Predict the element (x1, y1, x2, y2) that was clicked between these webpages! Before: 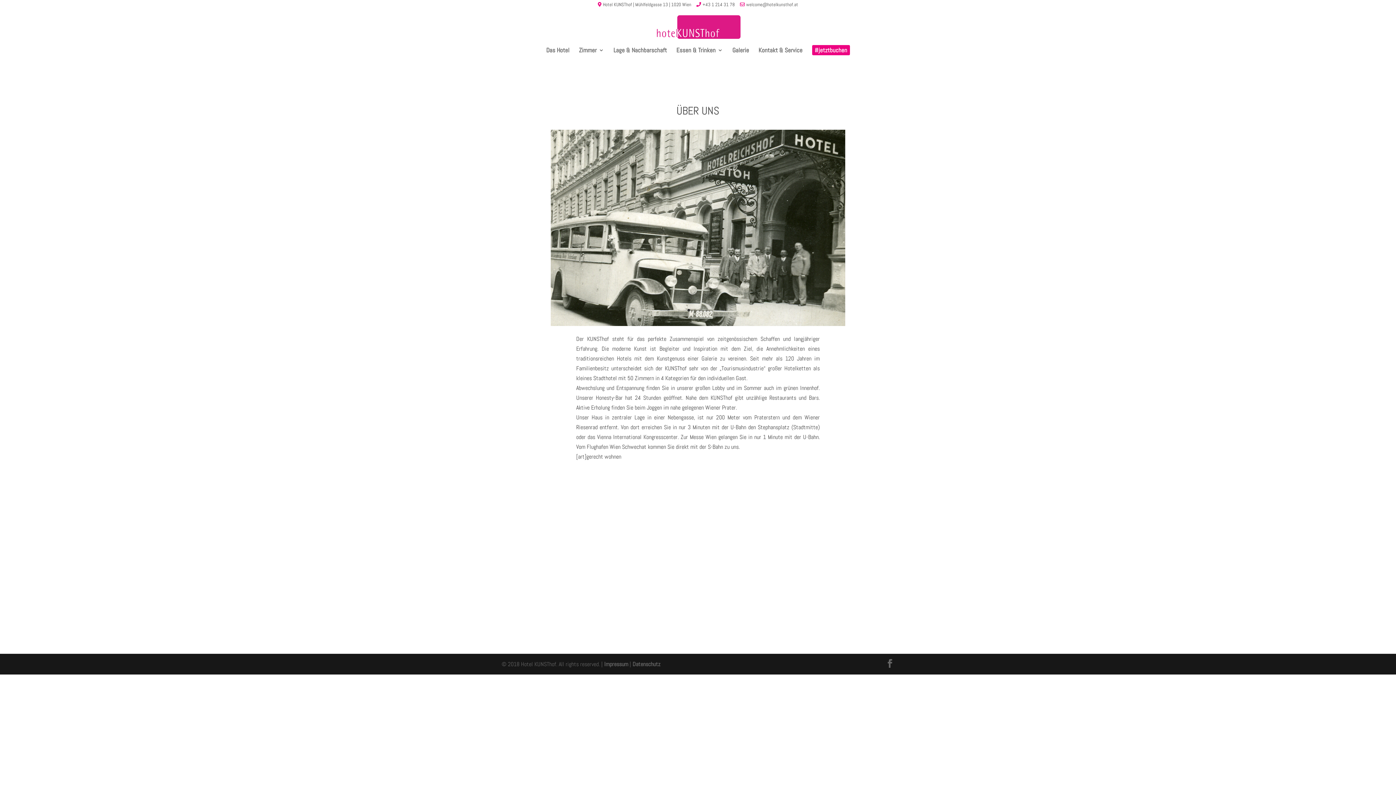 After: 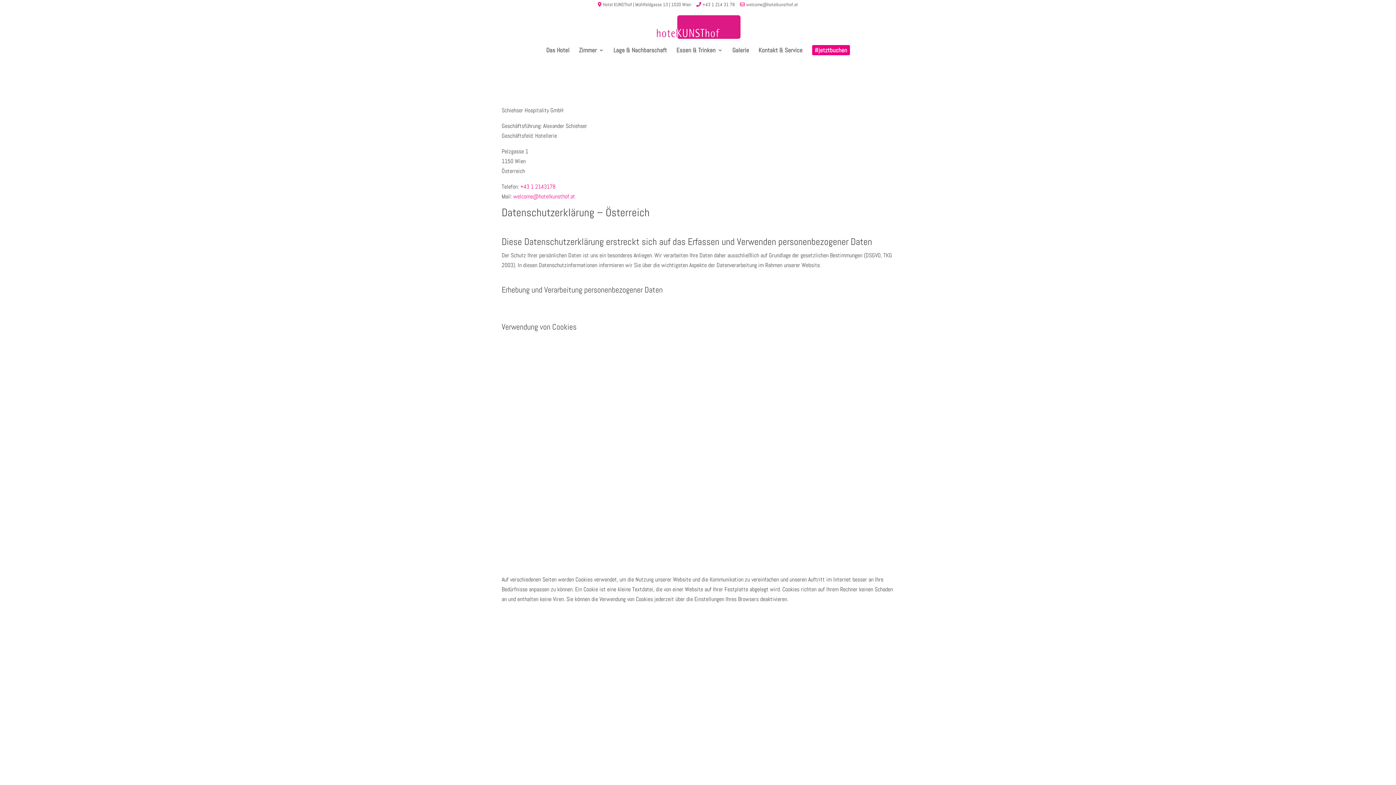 Action: bbox: (632, 660, 660, 668) label: Datenschutz